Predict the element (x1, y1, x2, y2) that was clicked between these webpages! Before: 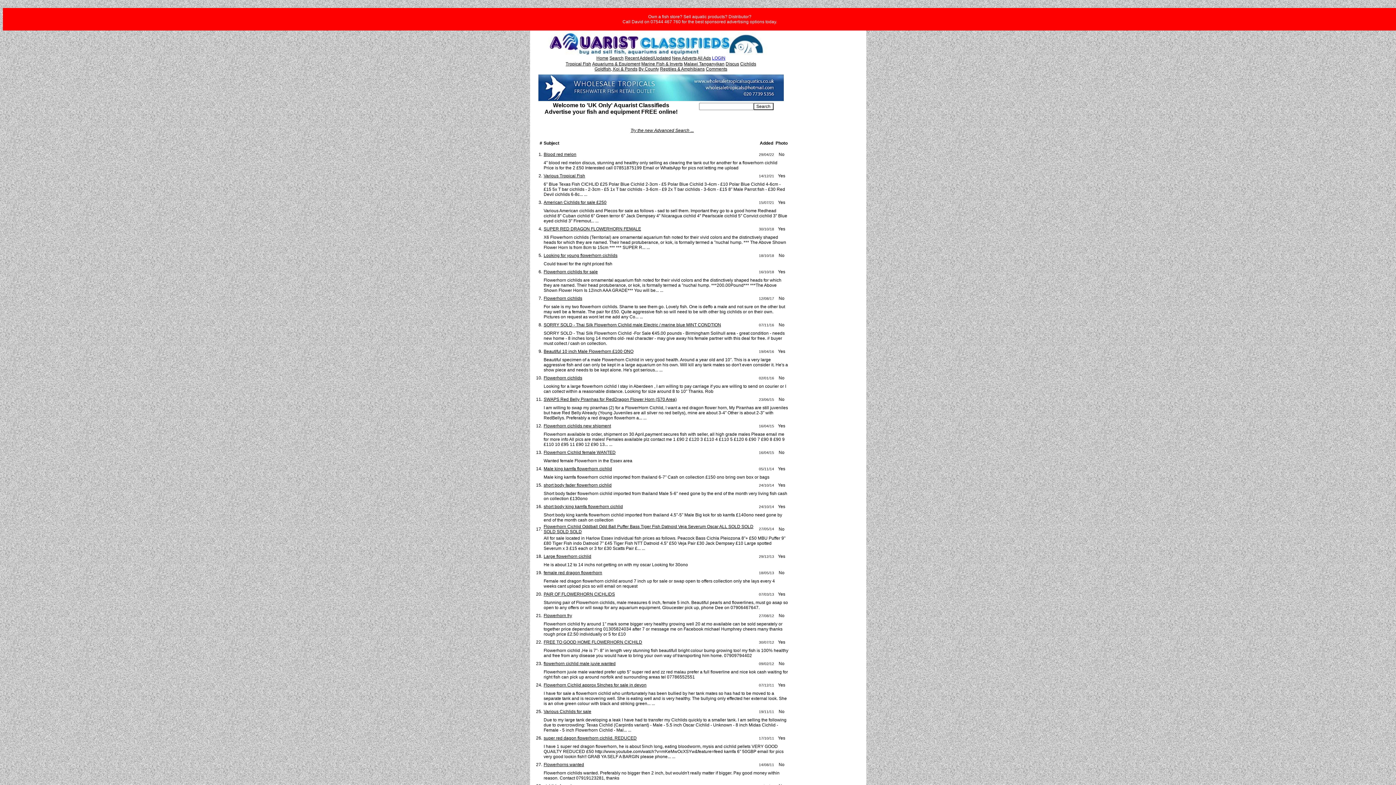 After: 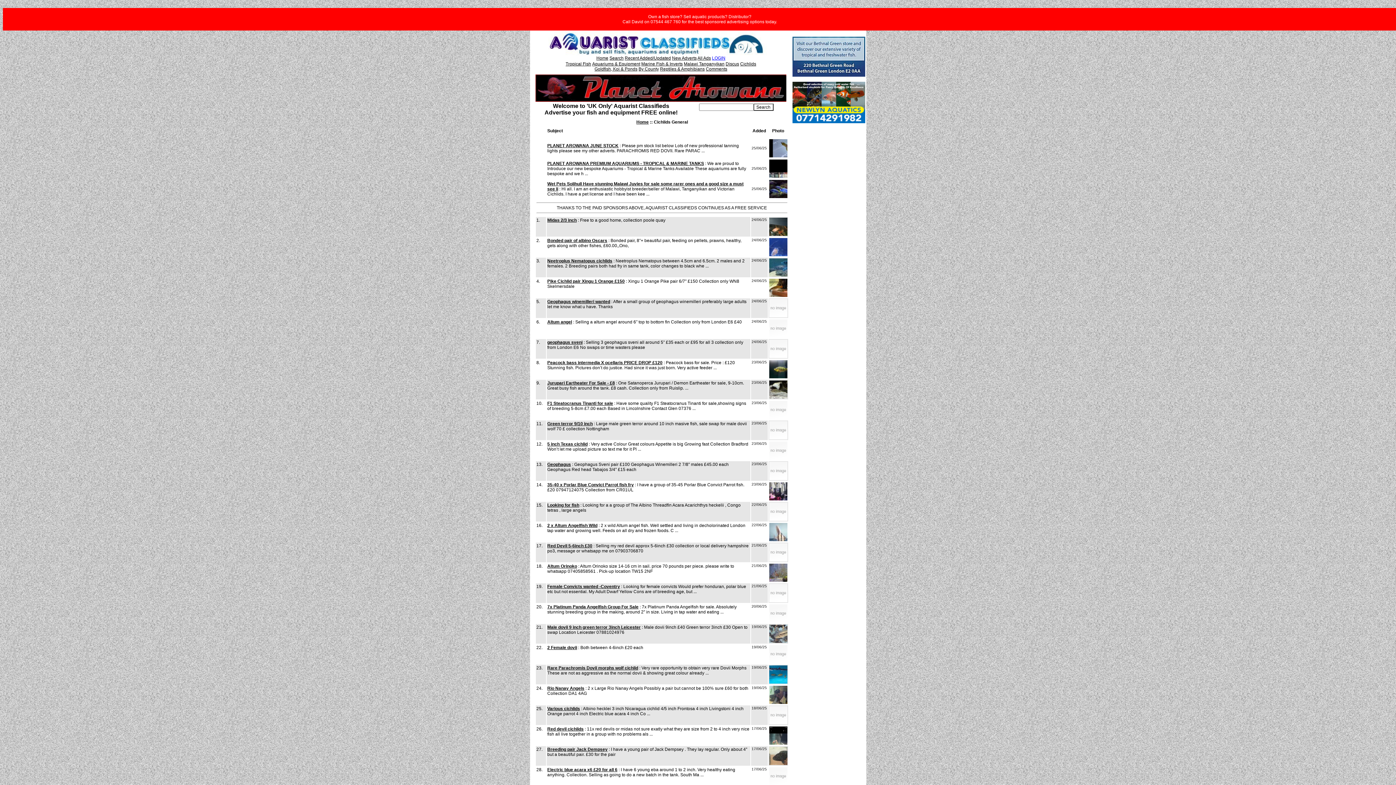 Action: bbox: (740, 61, 756, 66) label: Cichlids